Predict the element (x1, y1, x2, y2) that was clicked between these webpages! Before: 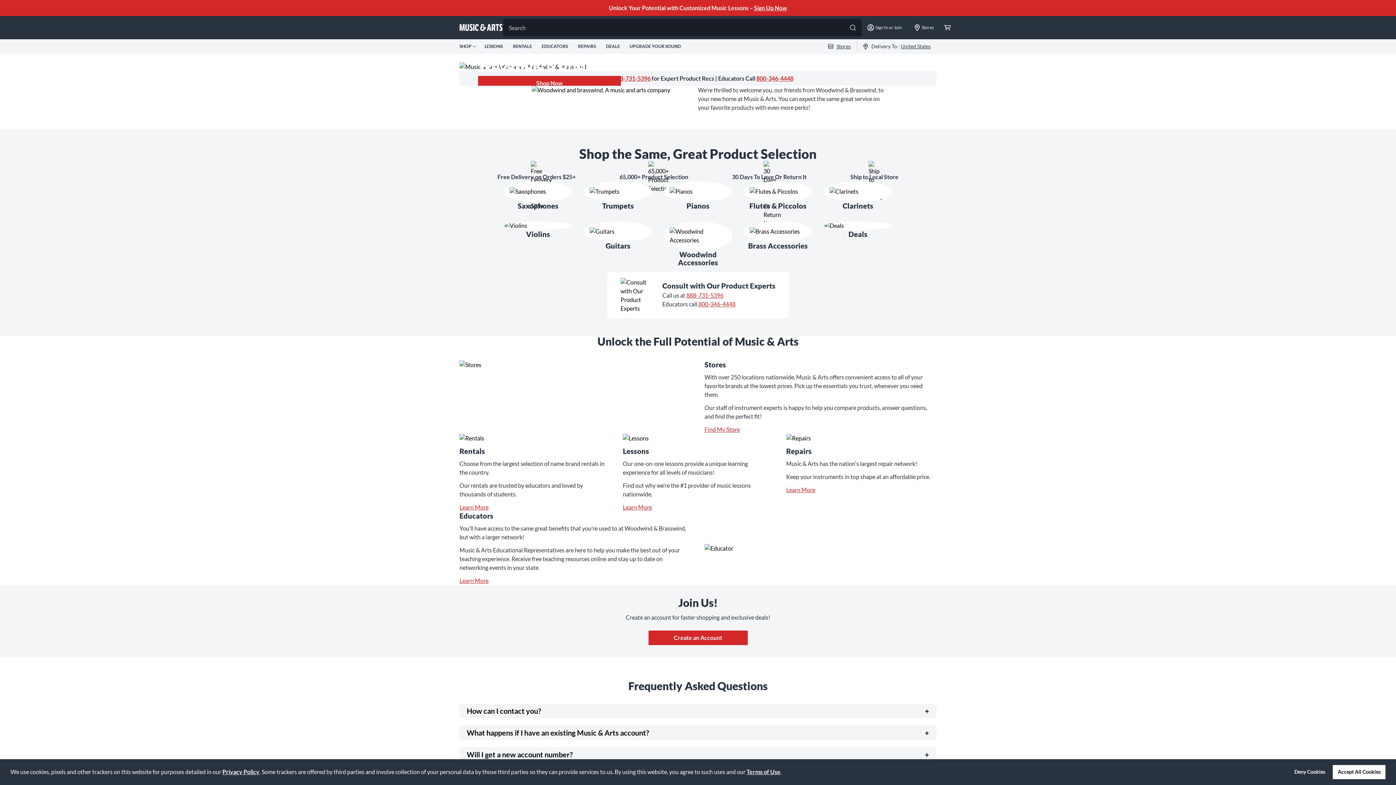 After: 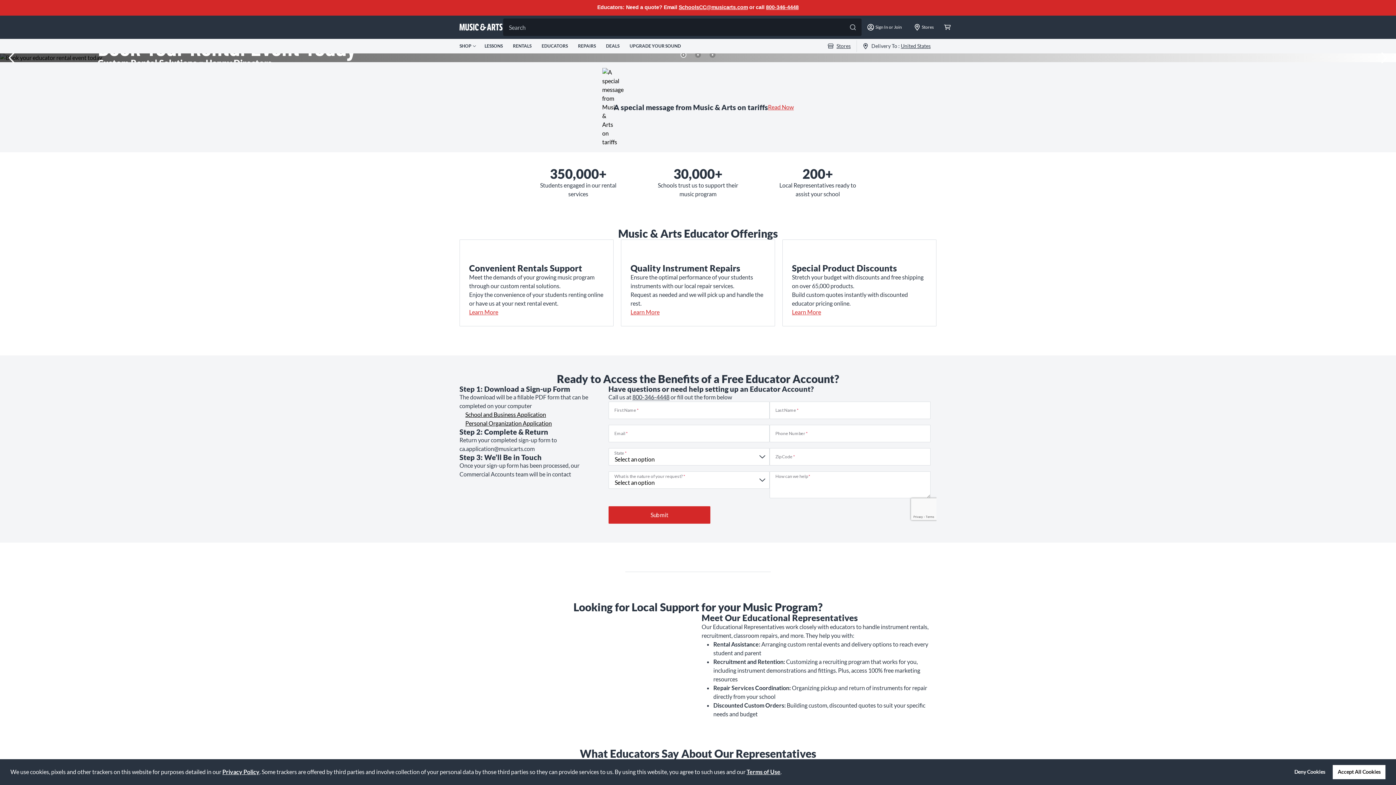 Action: label: EDUCATORS bbox: (541, 44, 569, 48)